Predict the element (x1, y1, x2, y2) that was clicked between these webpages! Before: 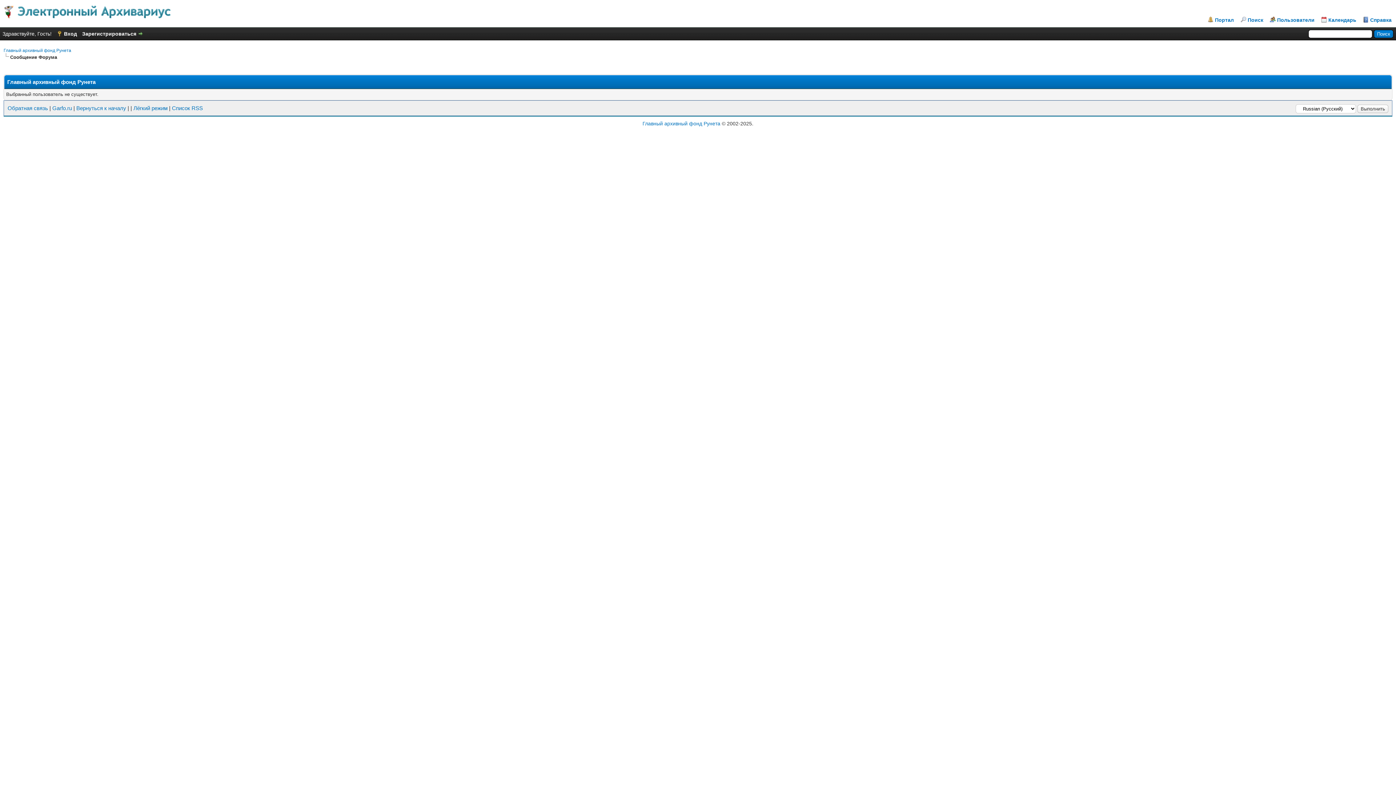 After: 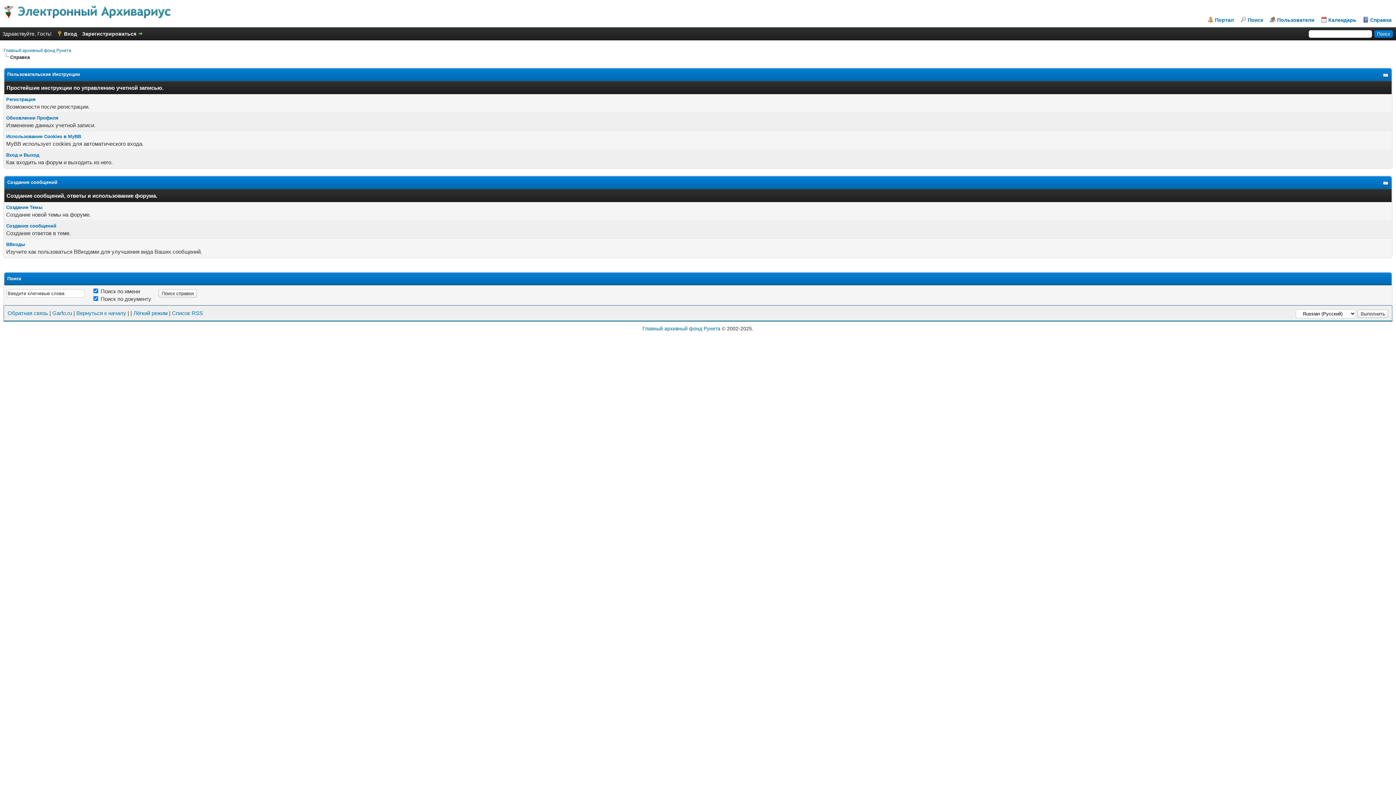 Action: label: Справка bbox: (1363, 16, 1392, 23)